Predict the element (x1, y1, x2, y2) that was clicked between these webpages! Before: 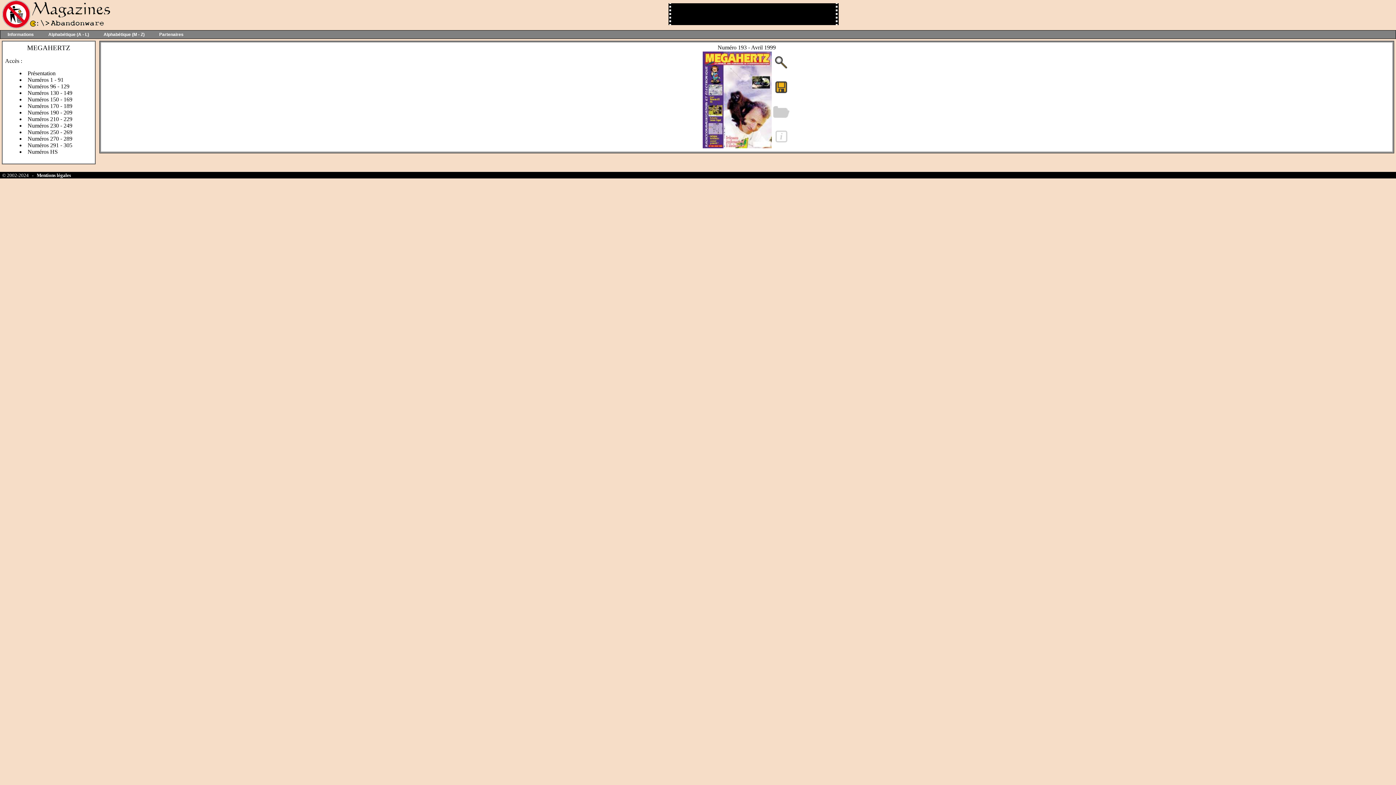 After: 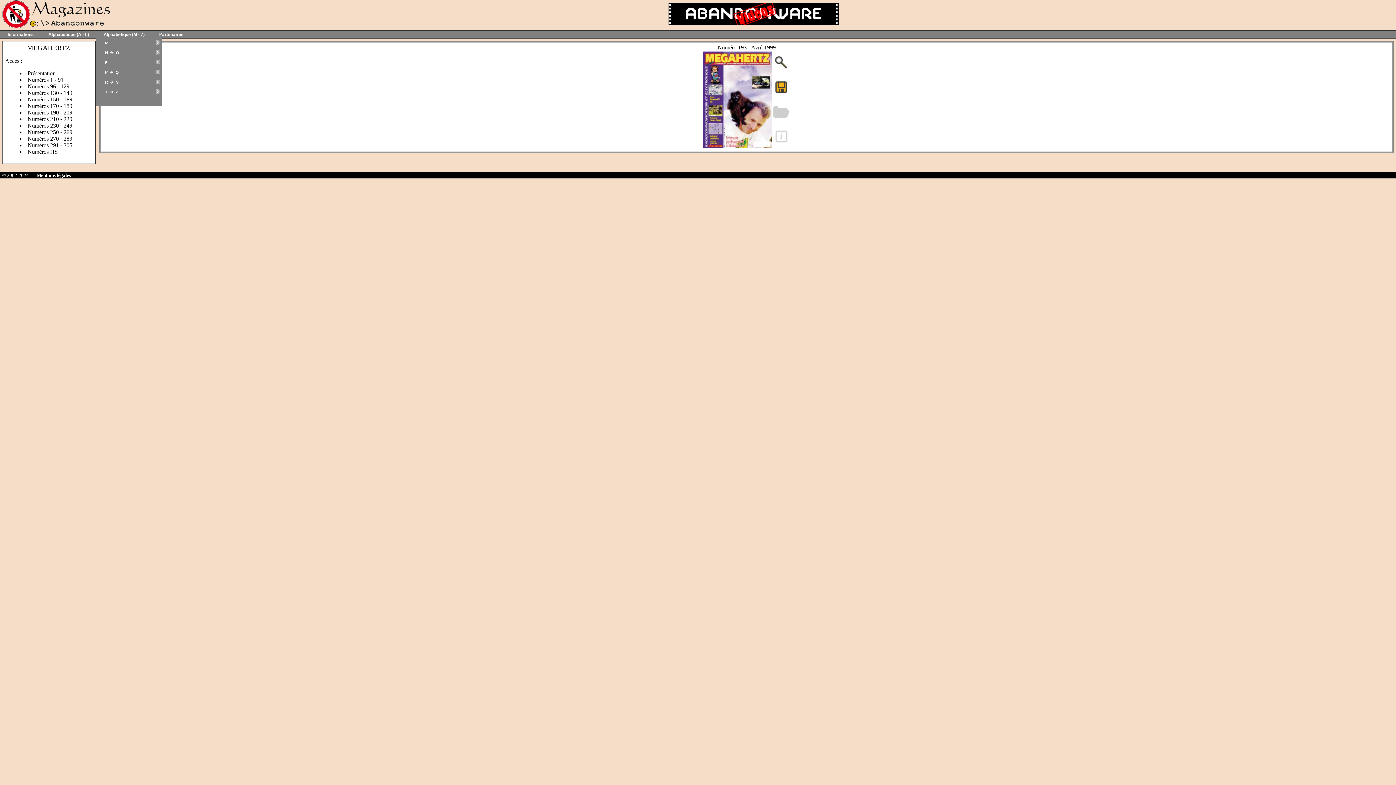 Action: bbox: (96, 30, 152, 38) label: Alphabétique (M - Z)